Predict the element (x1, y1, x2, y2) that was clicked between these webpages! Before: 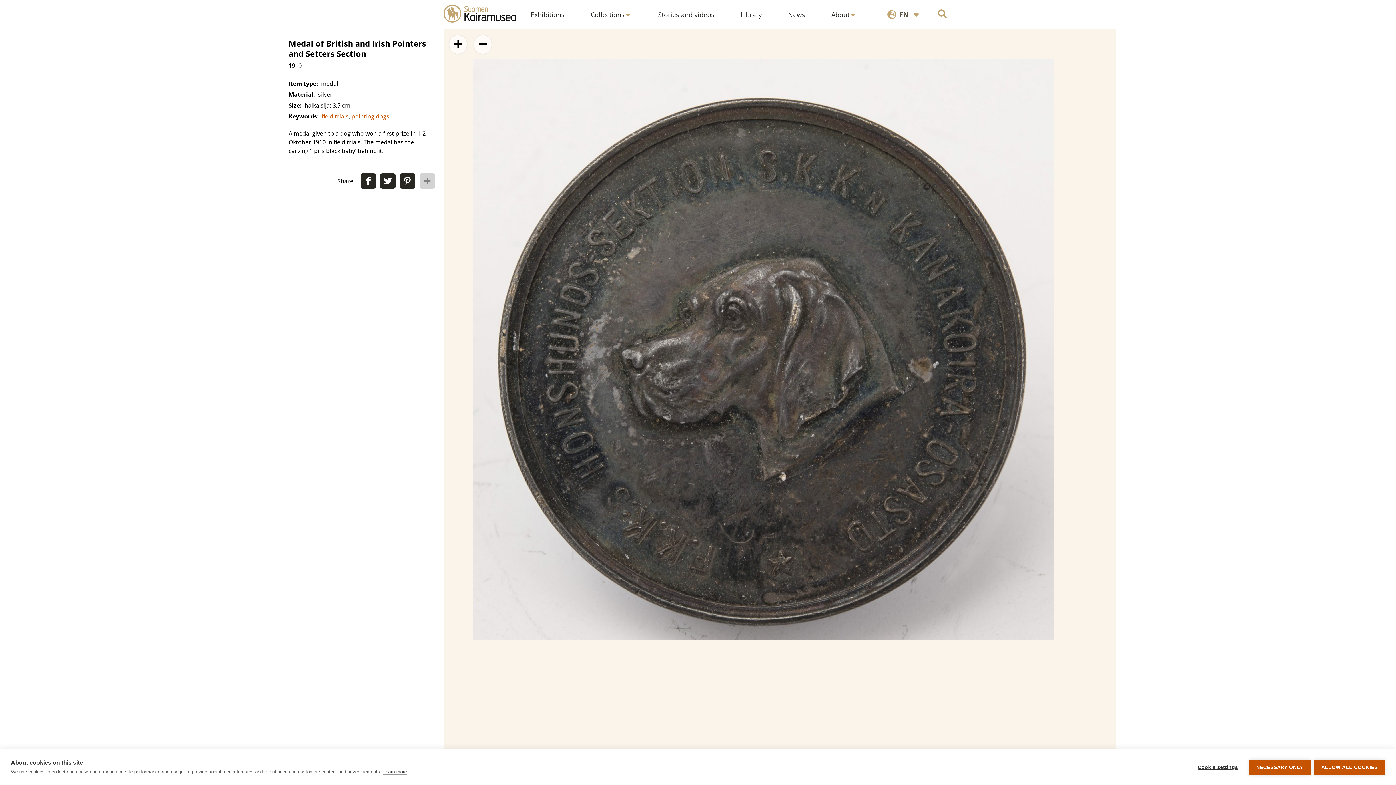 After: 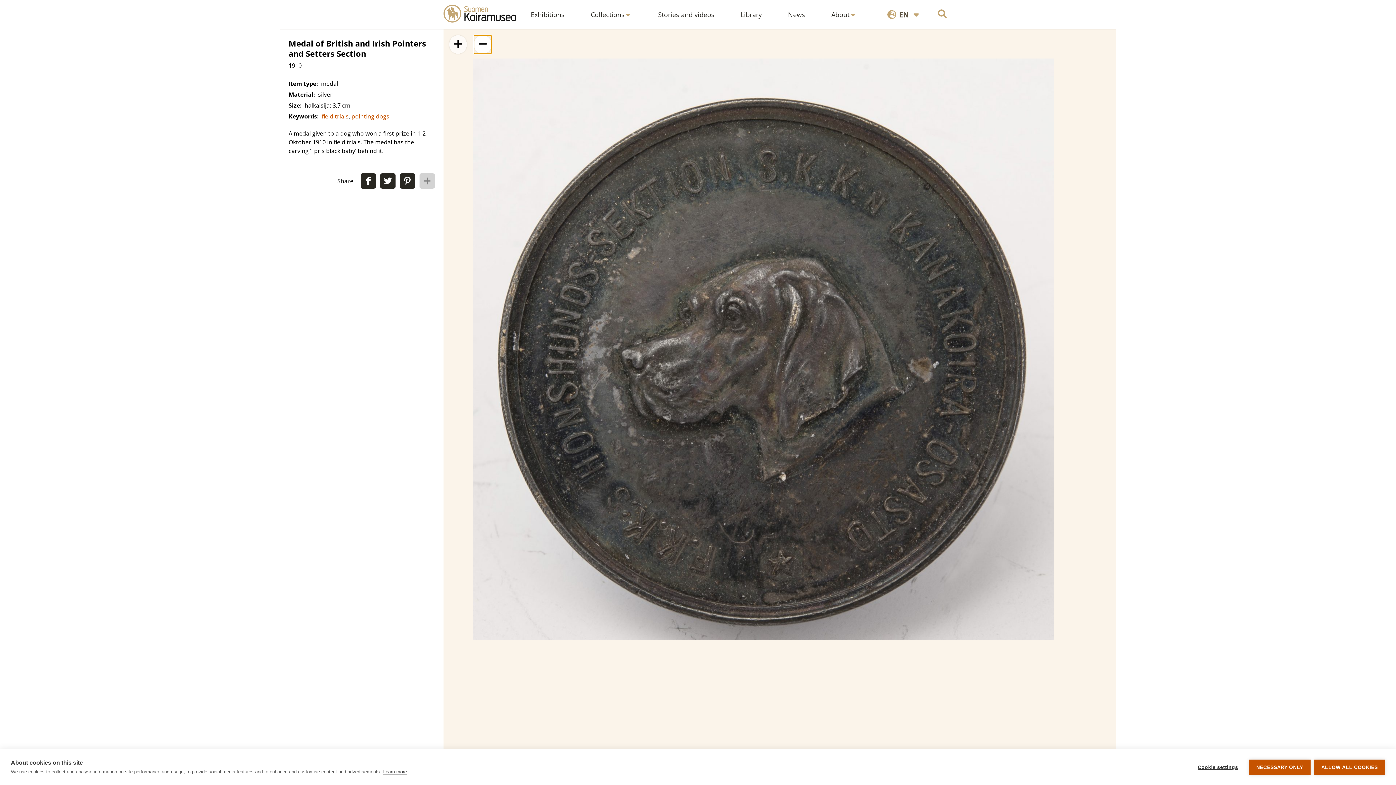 Action: label: Zoom out bbox: (474, 35, 491, 53)